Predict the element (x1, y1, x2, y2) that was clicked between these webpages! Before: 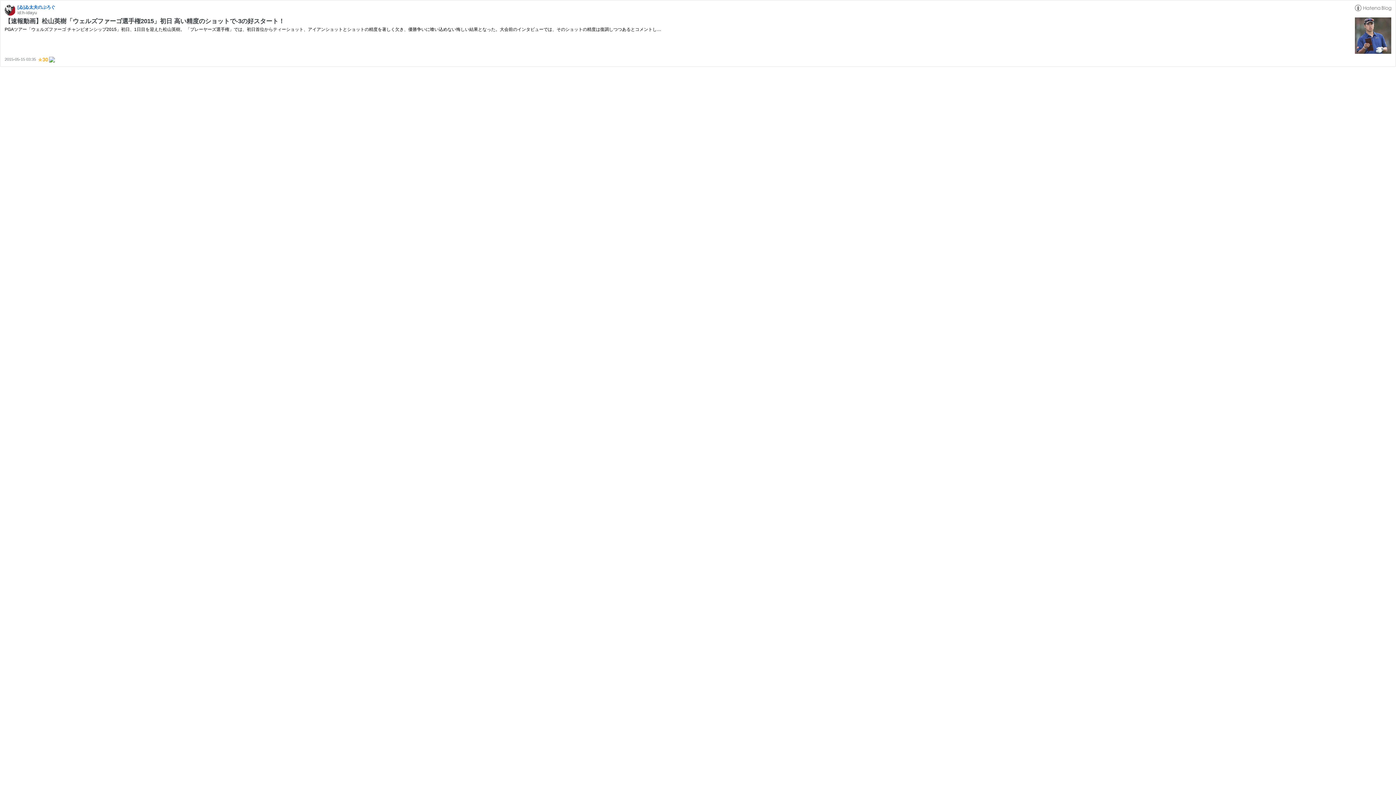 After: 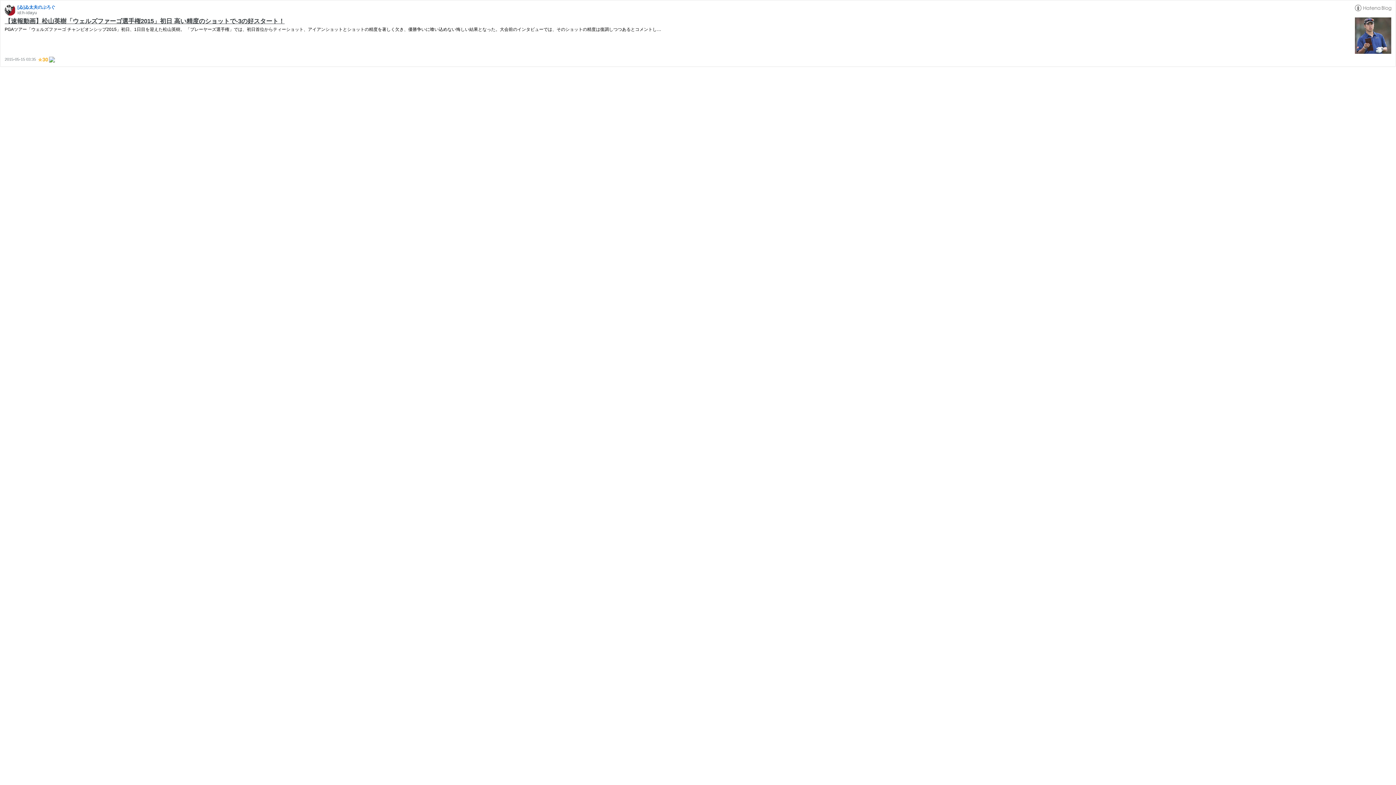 Action: label: 【速報動画】松山英樹「ウェルズファーゴ選手権2015」初日 高い精度のショットで-3の好スタート！ bbox: (4, 17, 284, 24)